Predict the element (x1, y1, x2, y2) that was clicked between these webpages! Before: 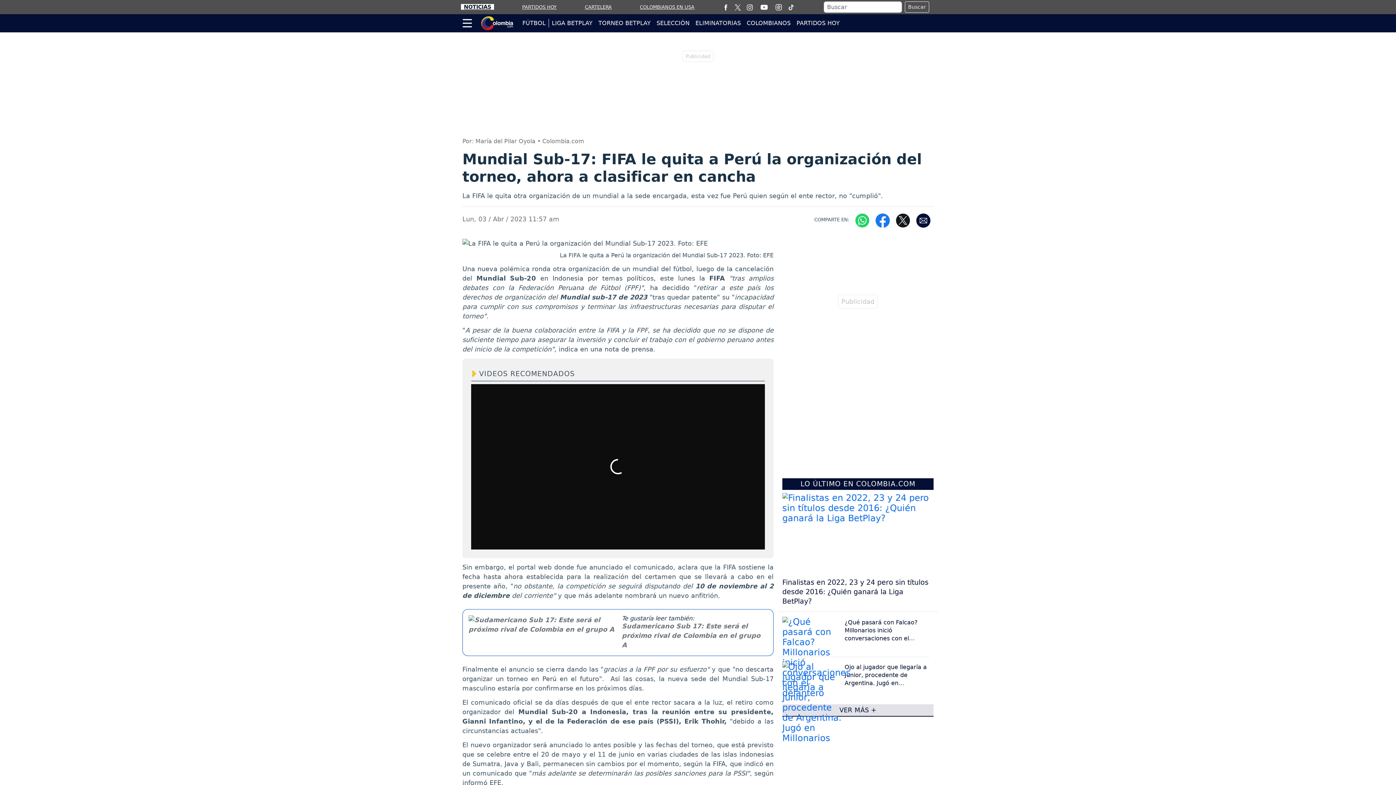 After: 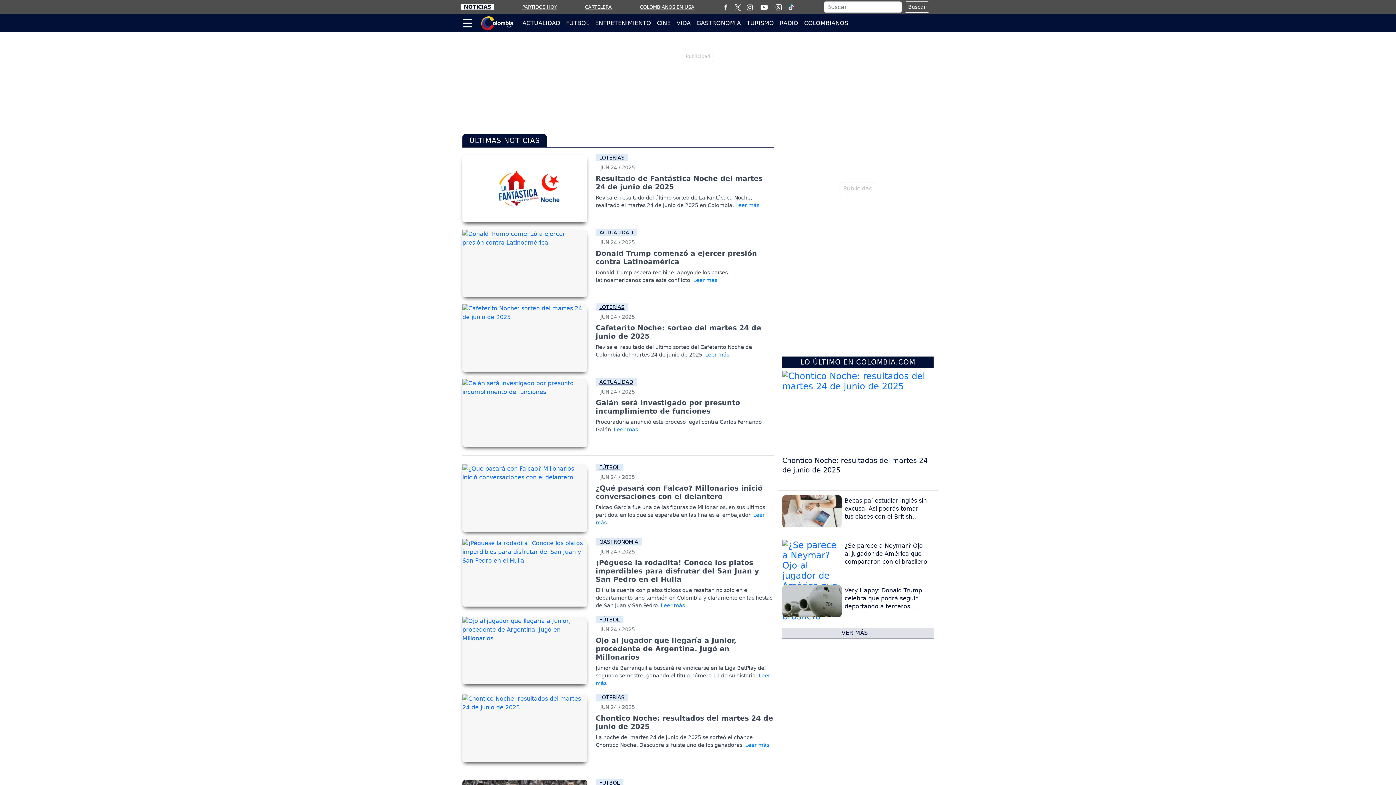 Action: bbox: (461, 4, 494, 9) label: NOTICIAS